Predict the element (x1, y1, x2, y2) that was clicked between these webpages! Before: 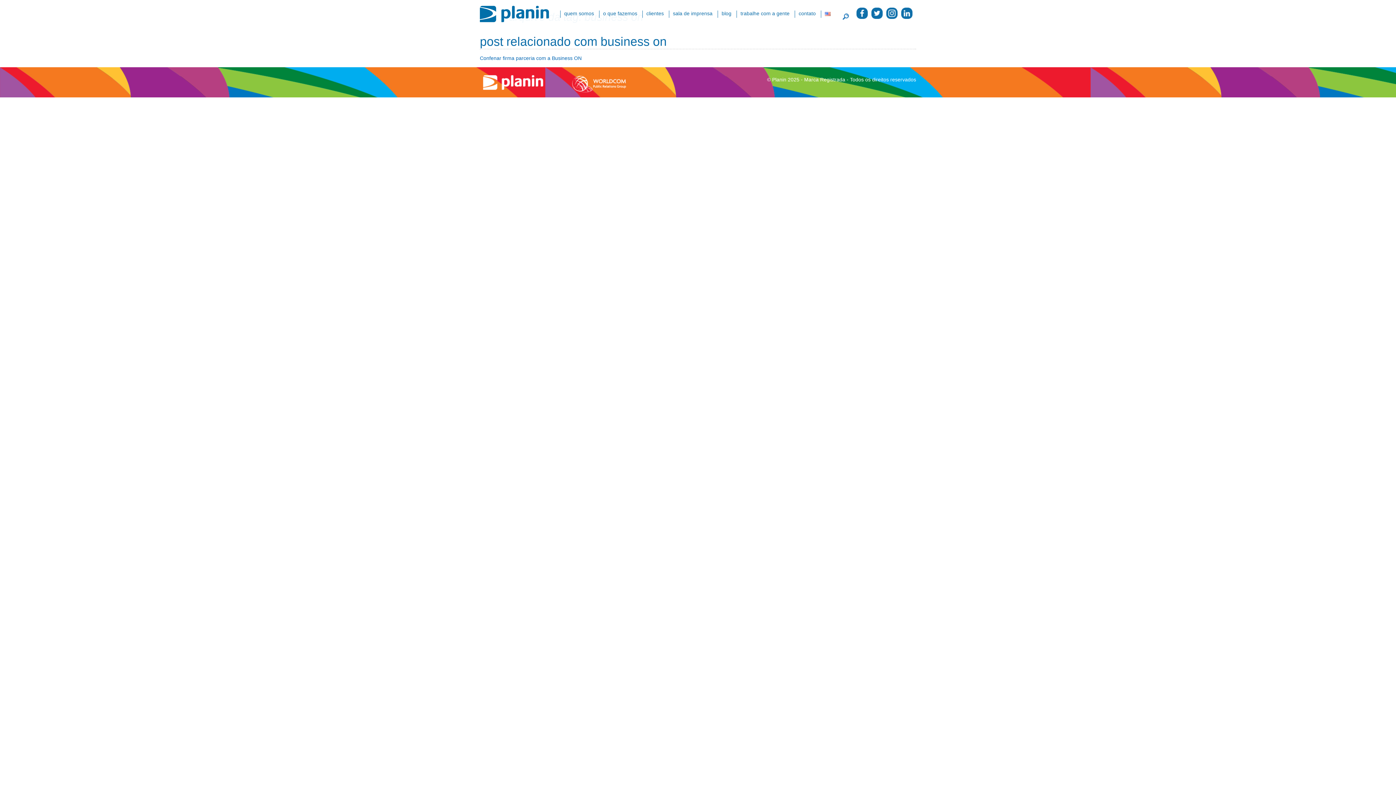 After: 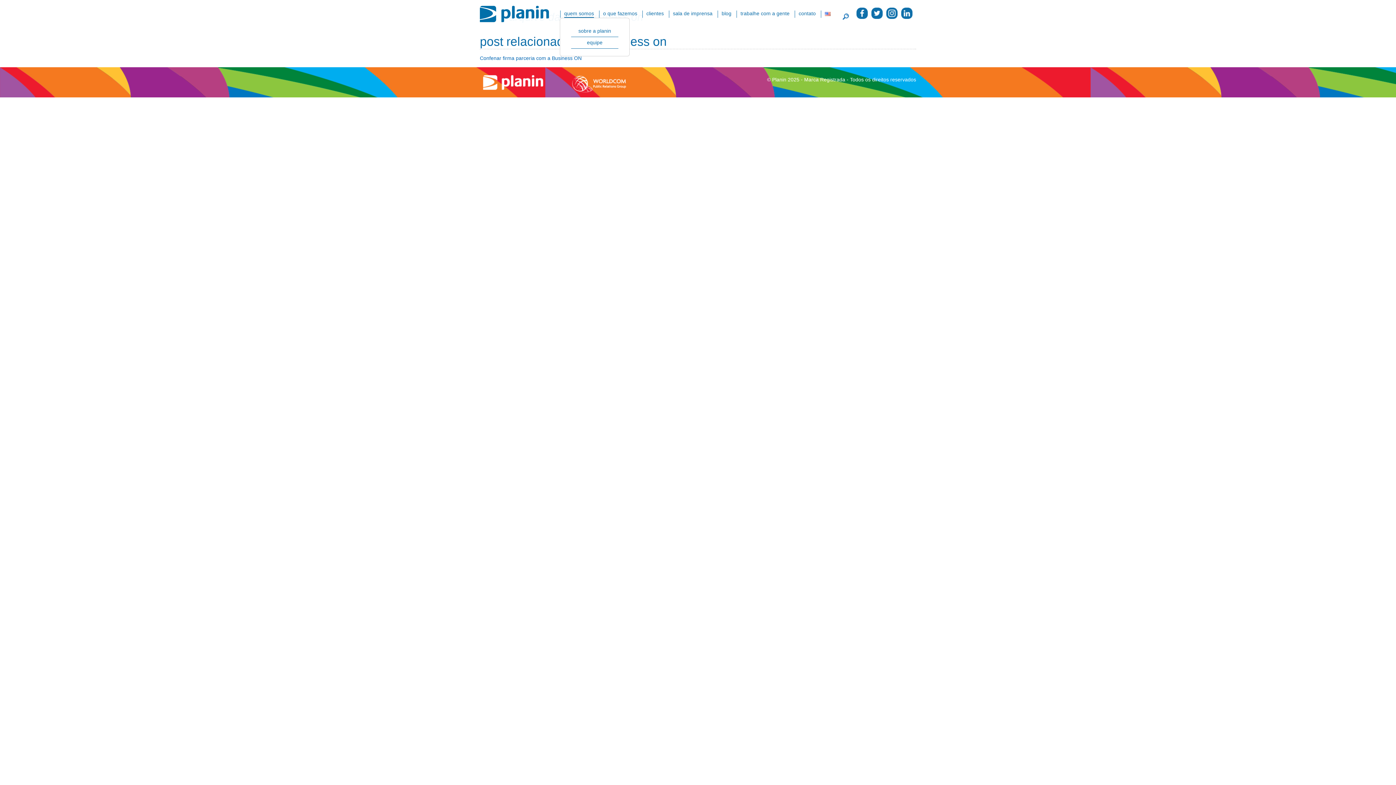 Action: label: quem somos bbox: (564, 10, 594, 17)